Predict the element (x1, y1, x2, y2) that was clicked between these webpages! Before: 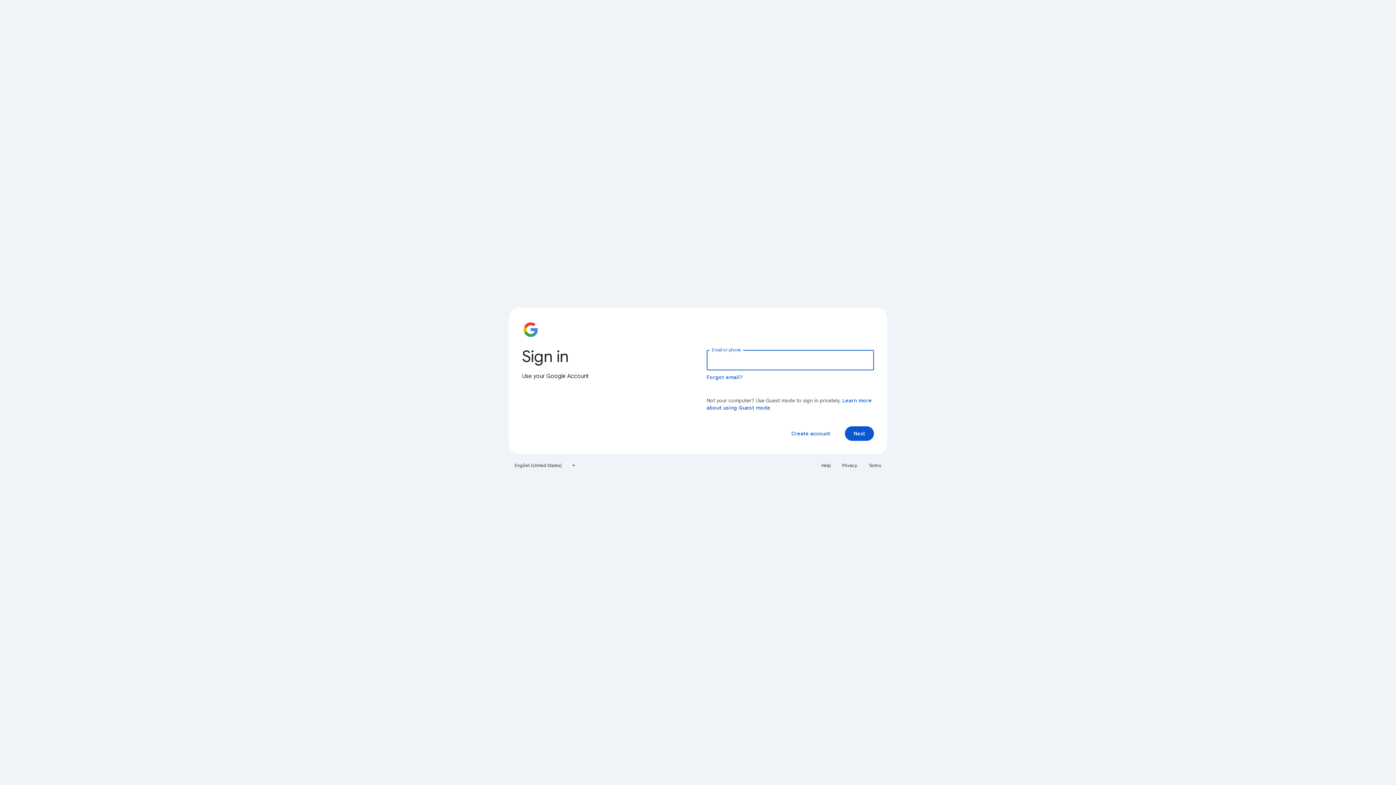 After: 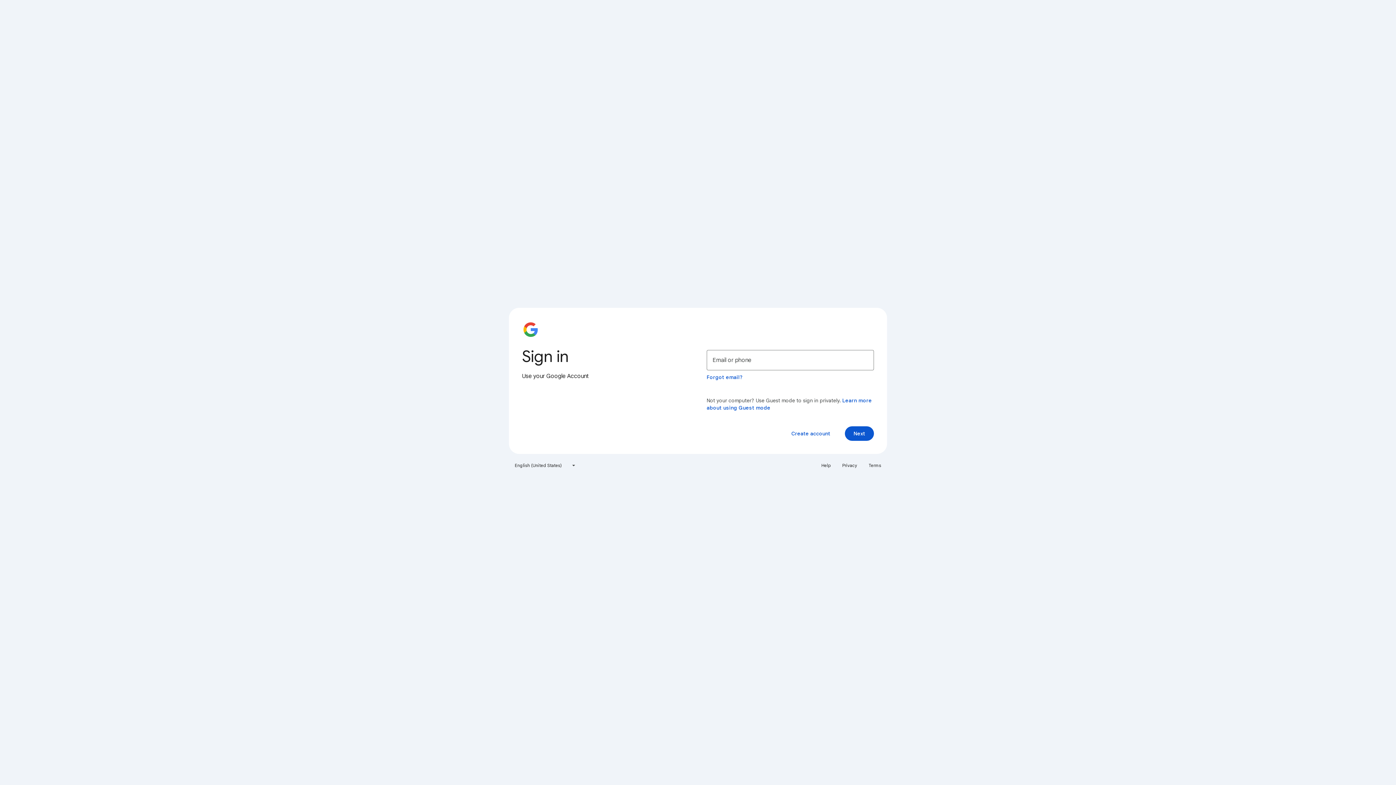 Action: label: Help bbox: (817, 460, 835, 471)